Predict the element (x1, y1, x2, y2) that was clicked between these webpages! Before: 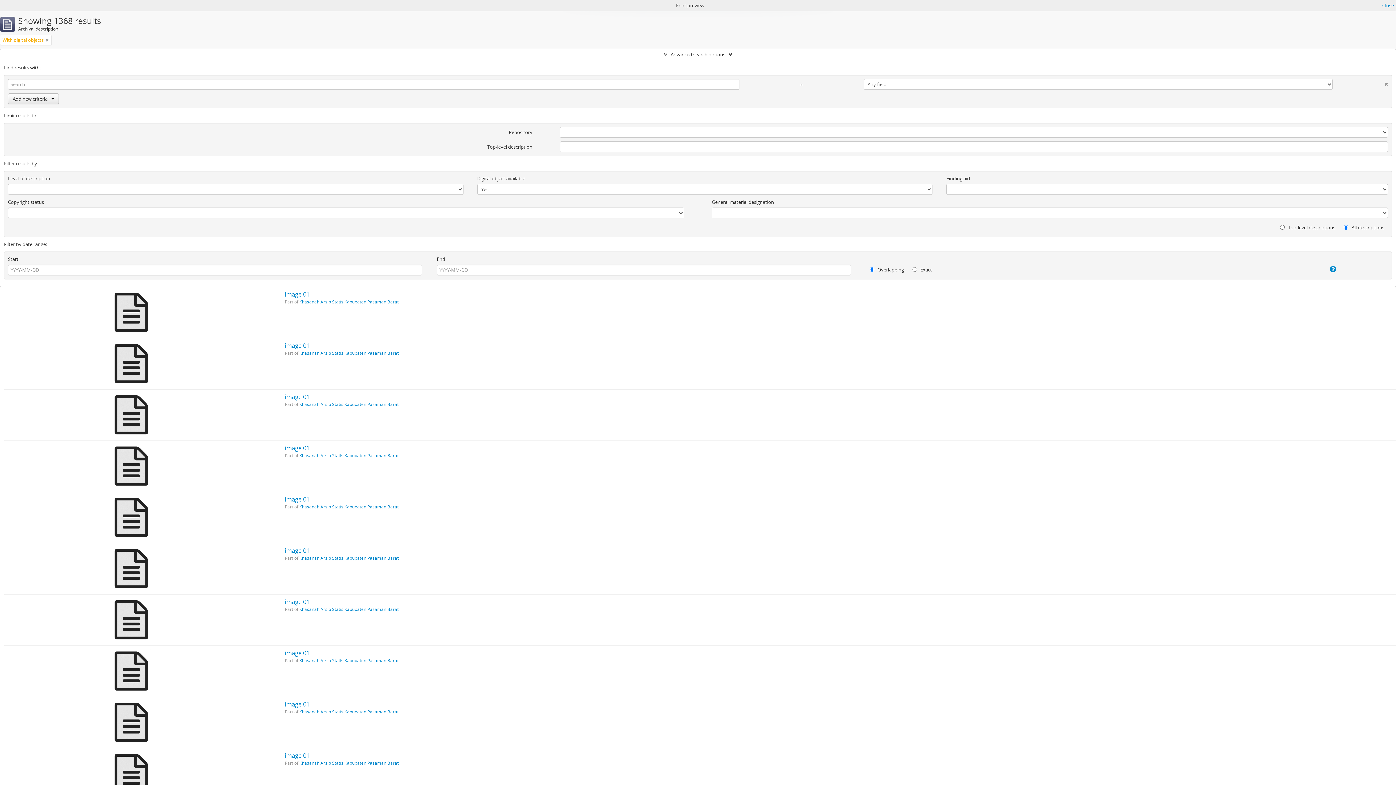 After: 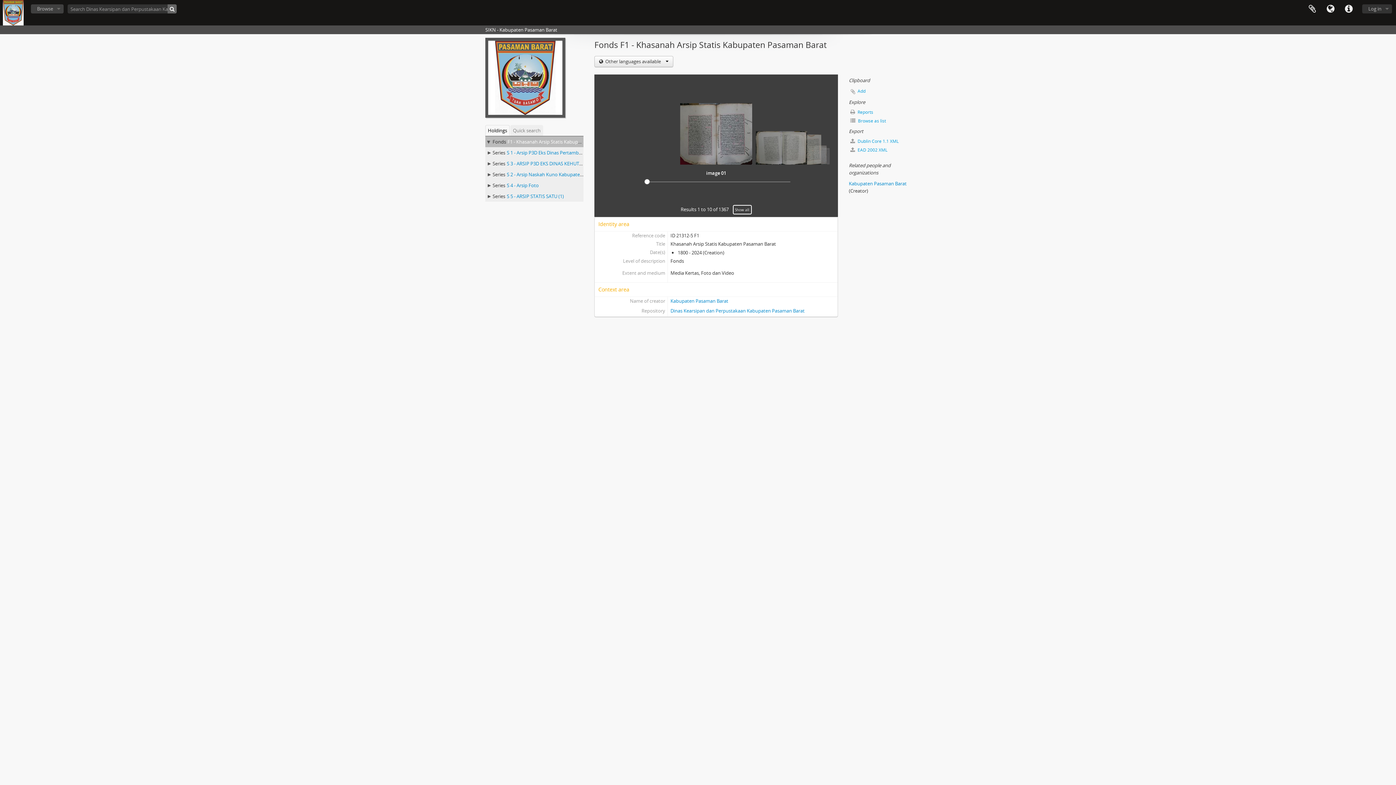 Action: bbox: (299, 709, 398, 714) label: Khasanah Arsip Statis Kabupaten Pasaman Barat